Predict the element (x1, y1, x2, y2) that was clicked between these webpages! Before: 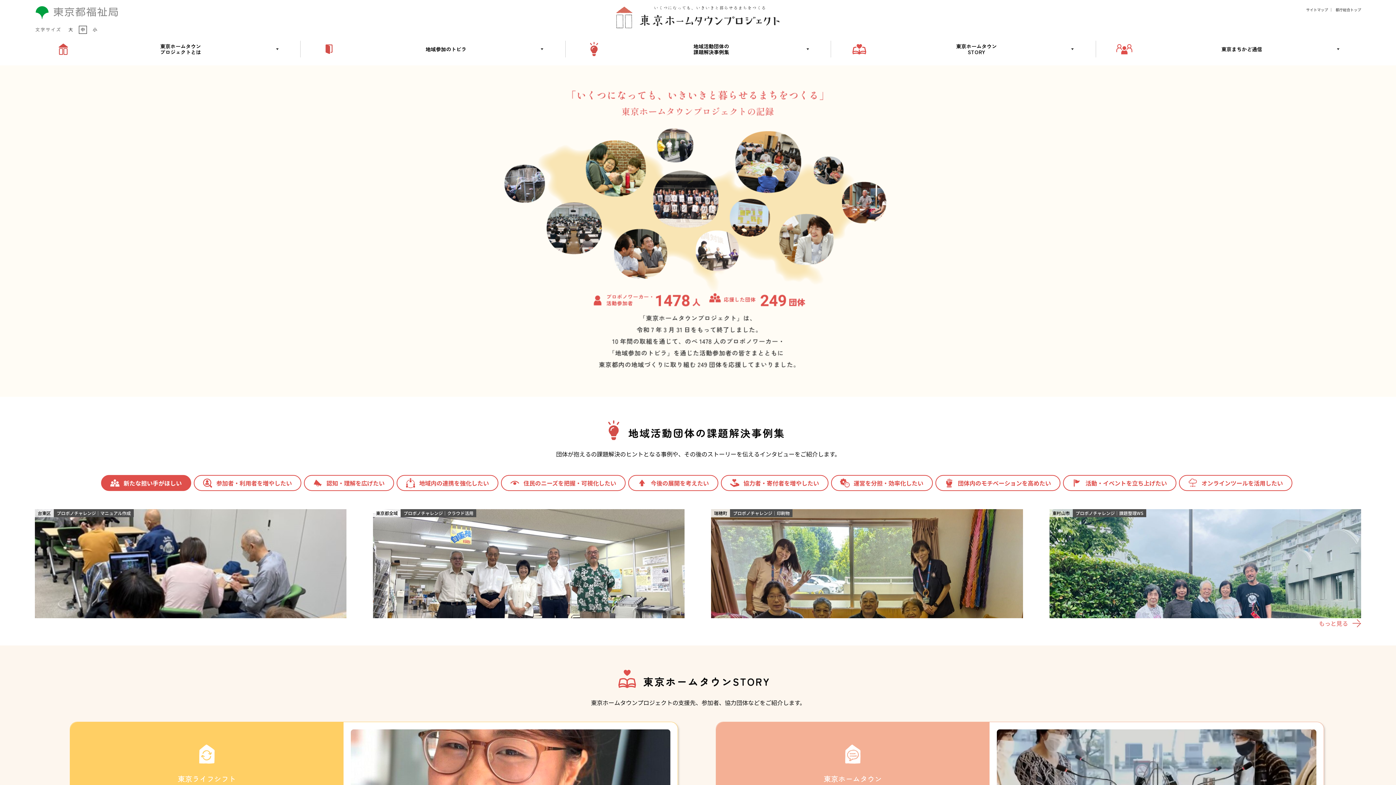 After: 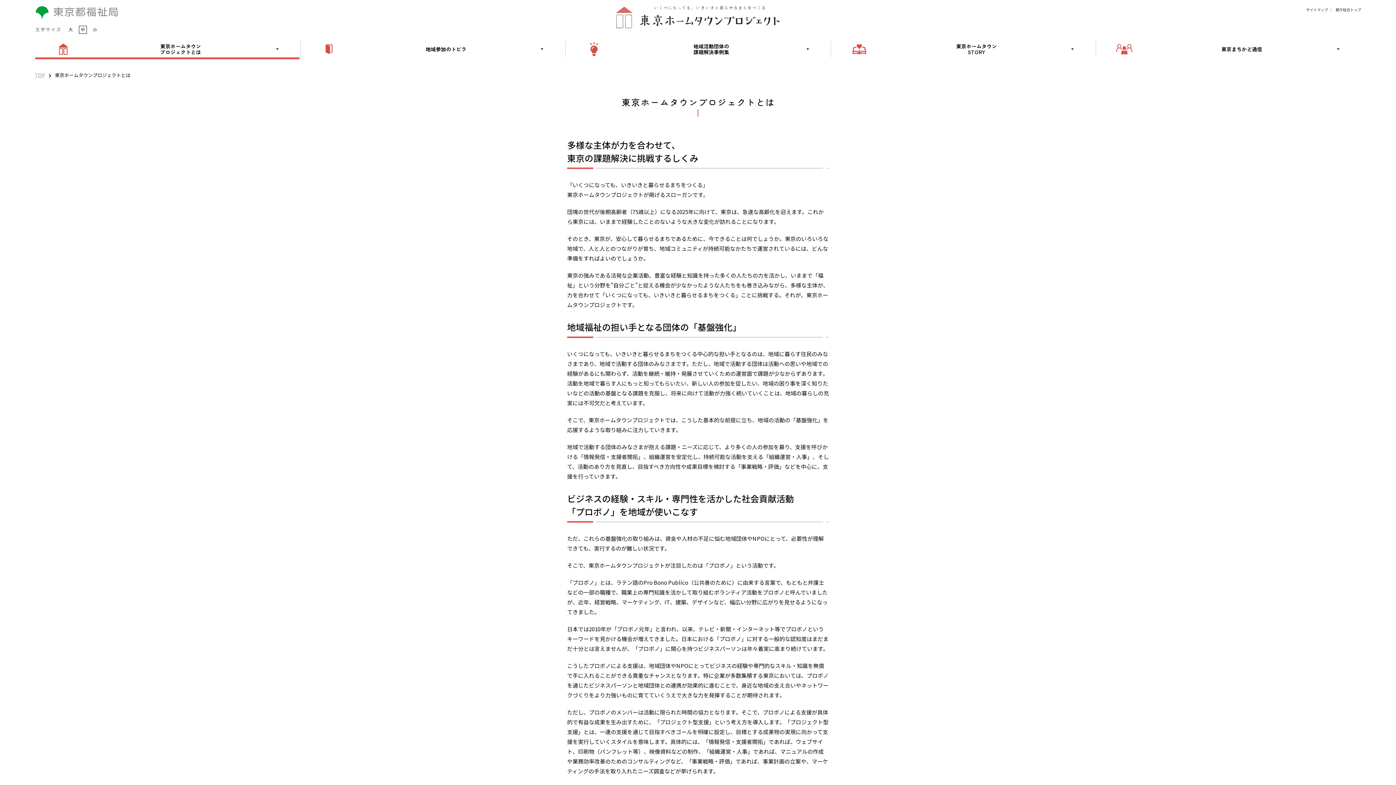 Action: label: 東京ホームタウン
プロジェクトとは bbox: (35, 40, 299, 59)